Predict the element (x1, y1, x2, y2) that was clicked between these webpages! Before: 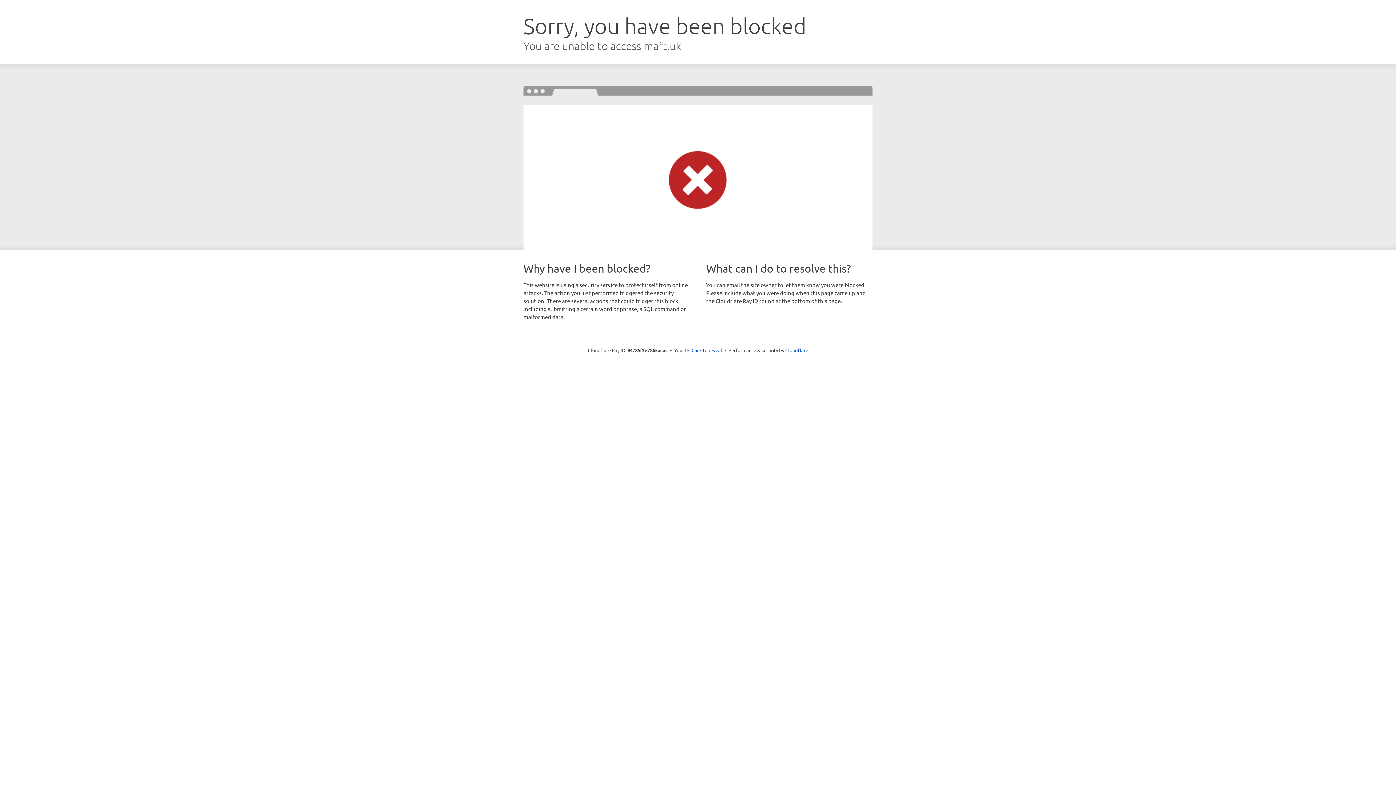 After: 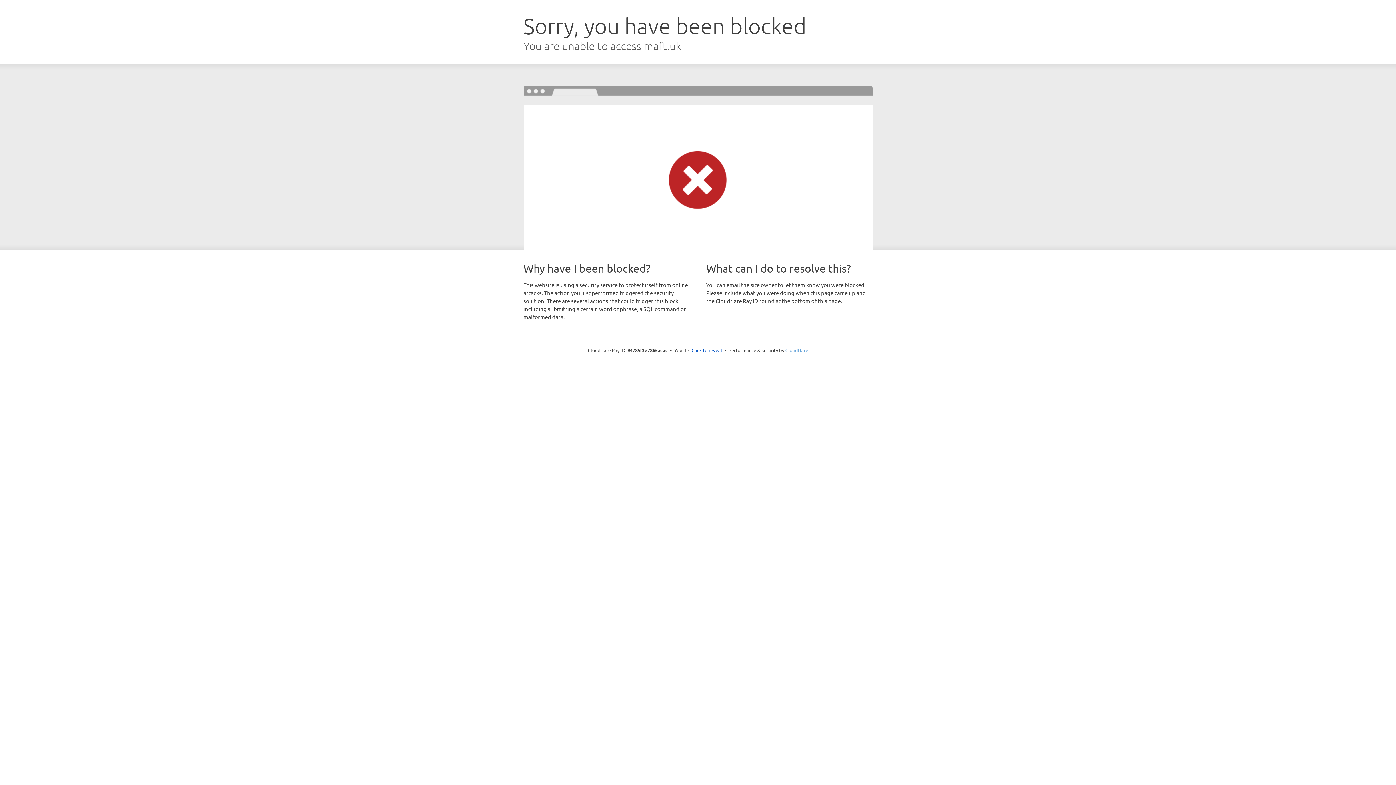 Action: bbox: (785, 347, 808, 353) label: Cloudflare